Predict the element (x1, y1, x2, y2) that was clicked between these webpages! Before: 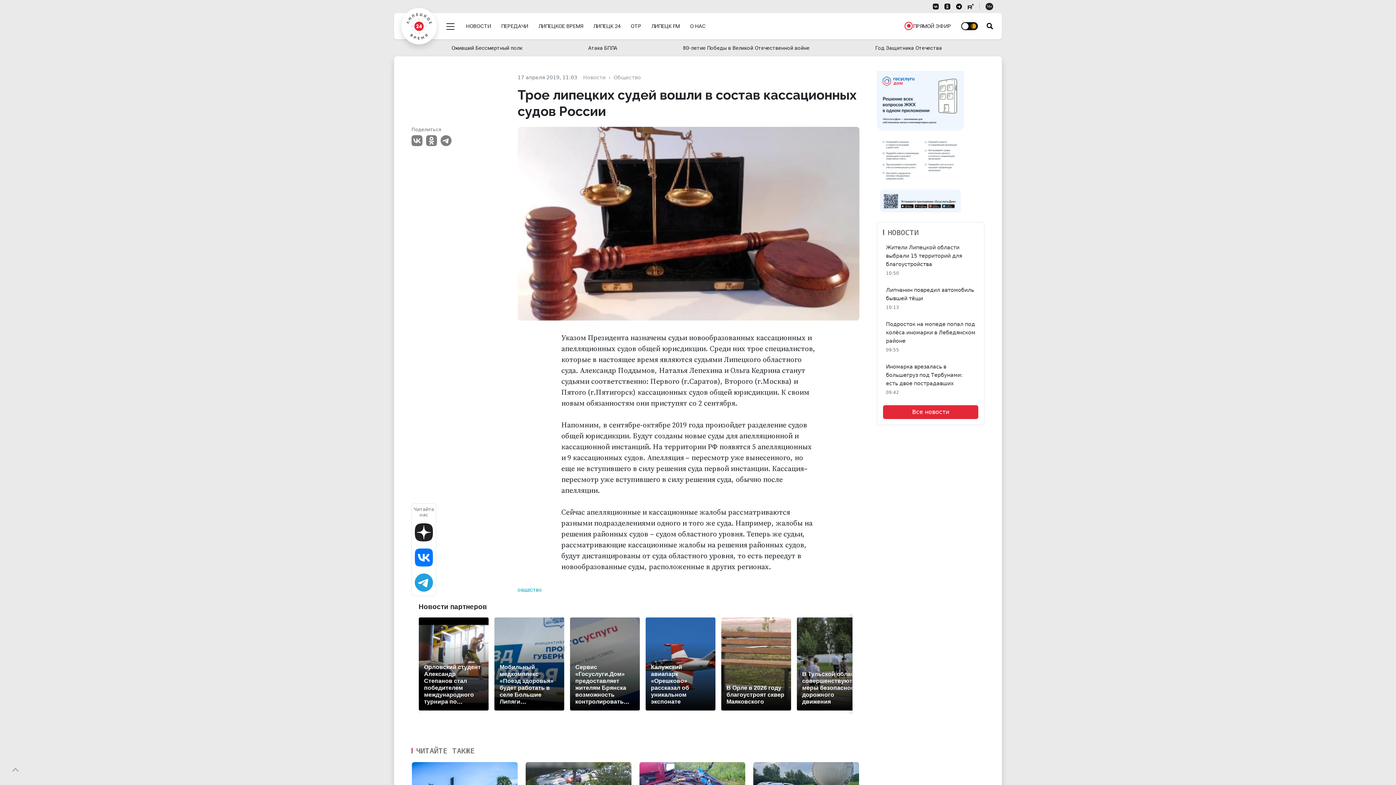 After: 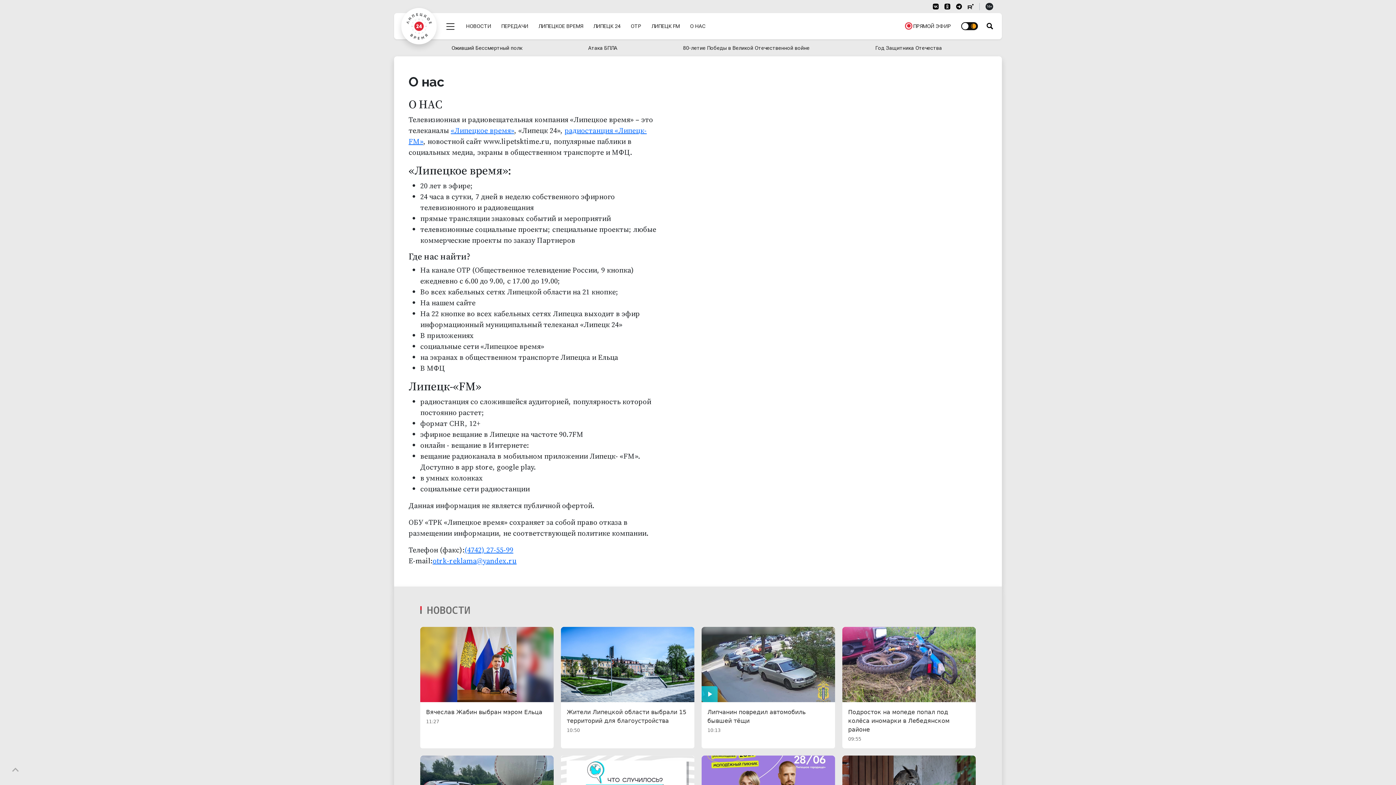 Action: label: О НАС bbox: (690, 22, 705, 30)